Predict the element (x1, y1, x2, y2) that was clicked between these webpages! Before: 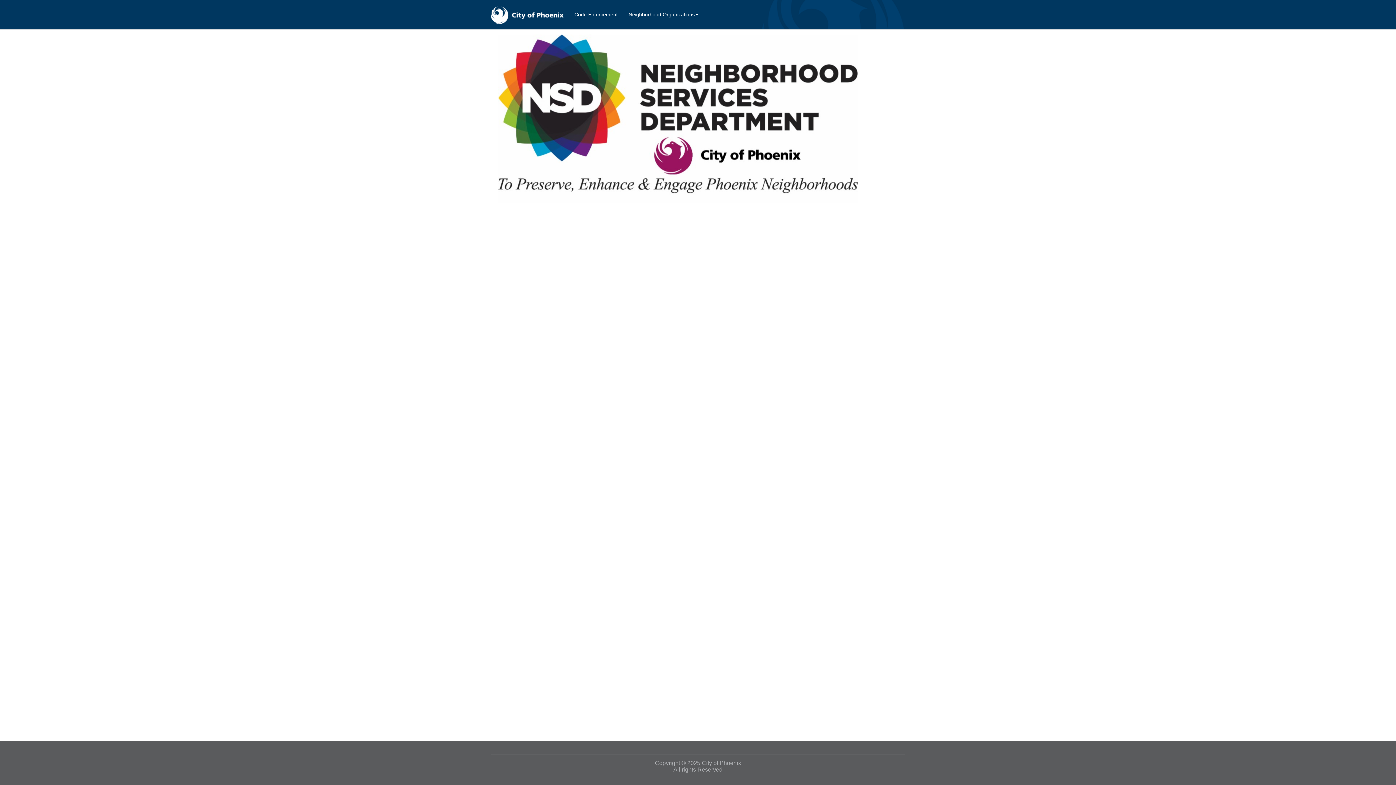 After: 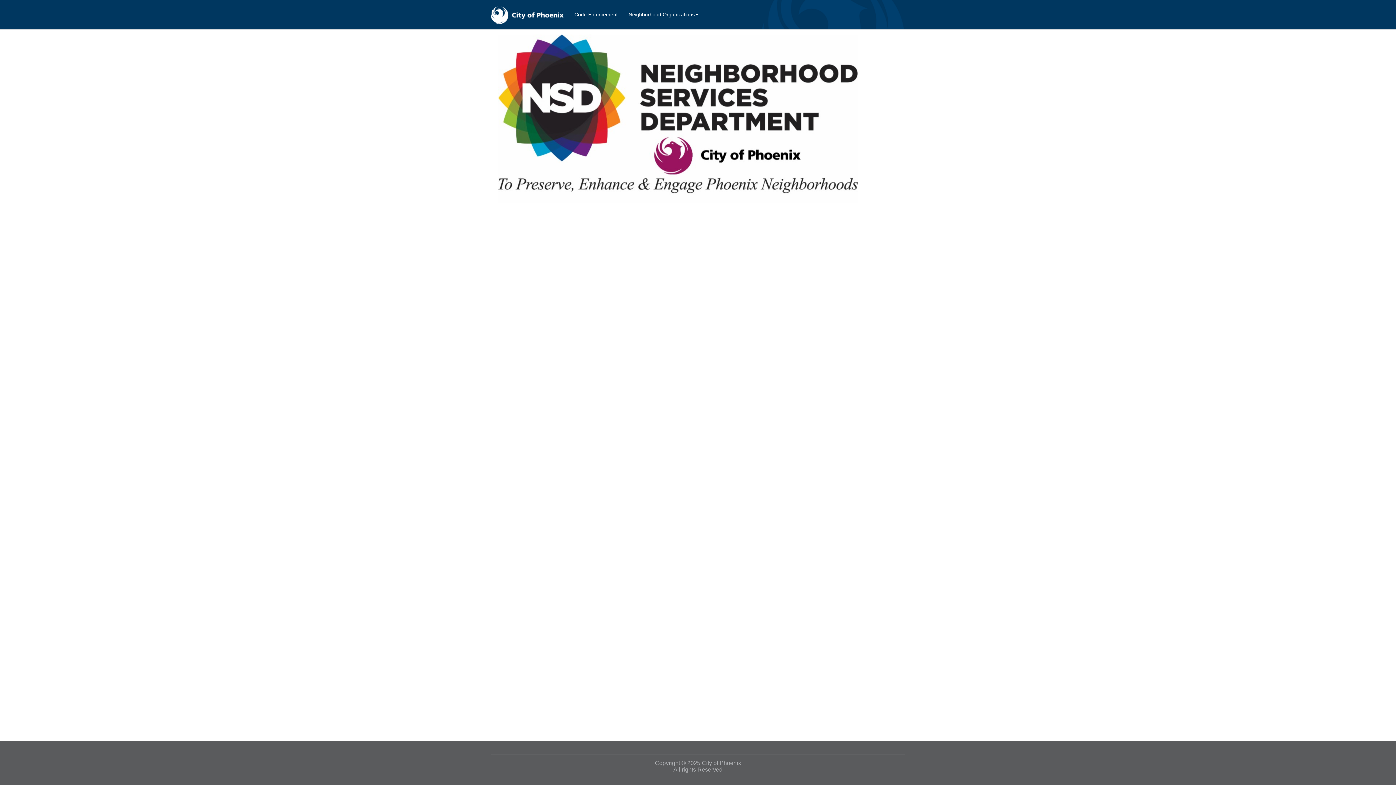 Action: bbox: (485, 0, 569, 29)